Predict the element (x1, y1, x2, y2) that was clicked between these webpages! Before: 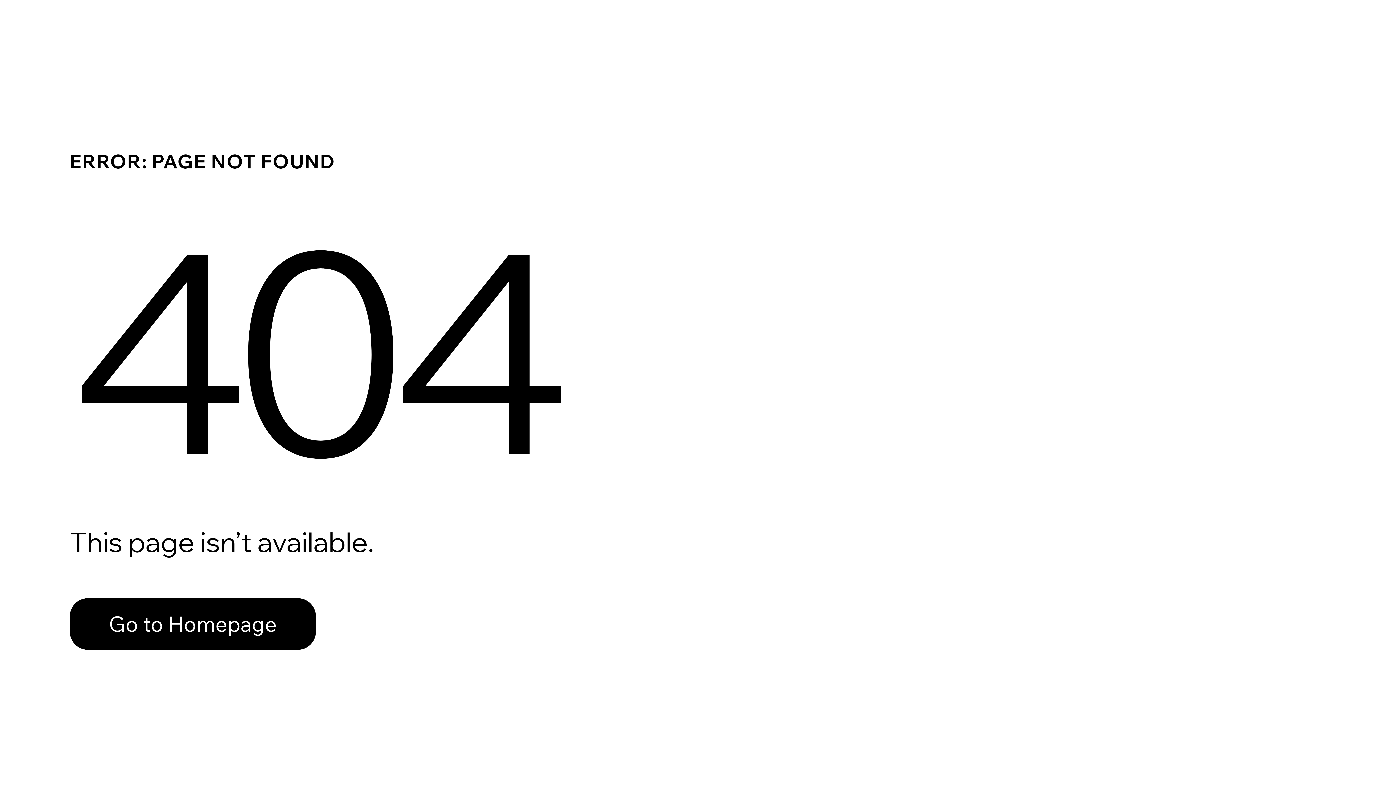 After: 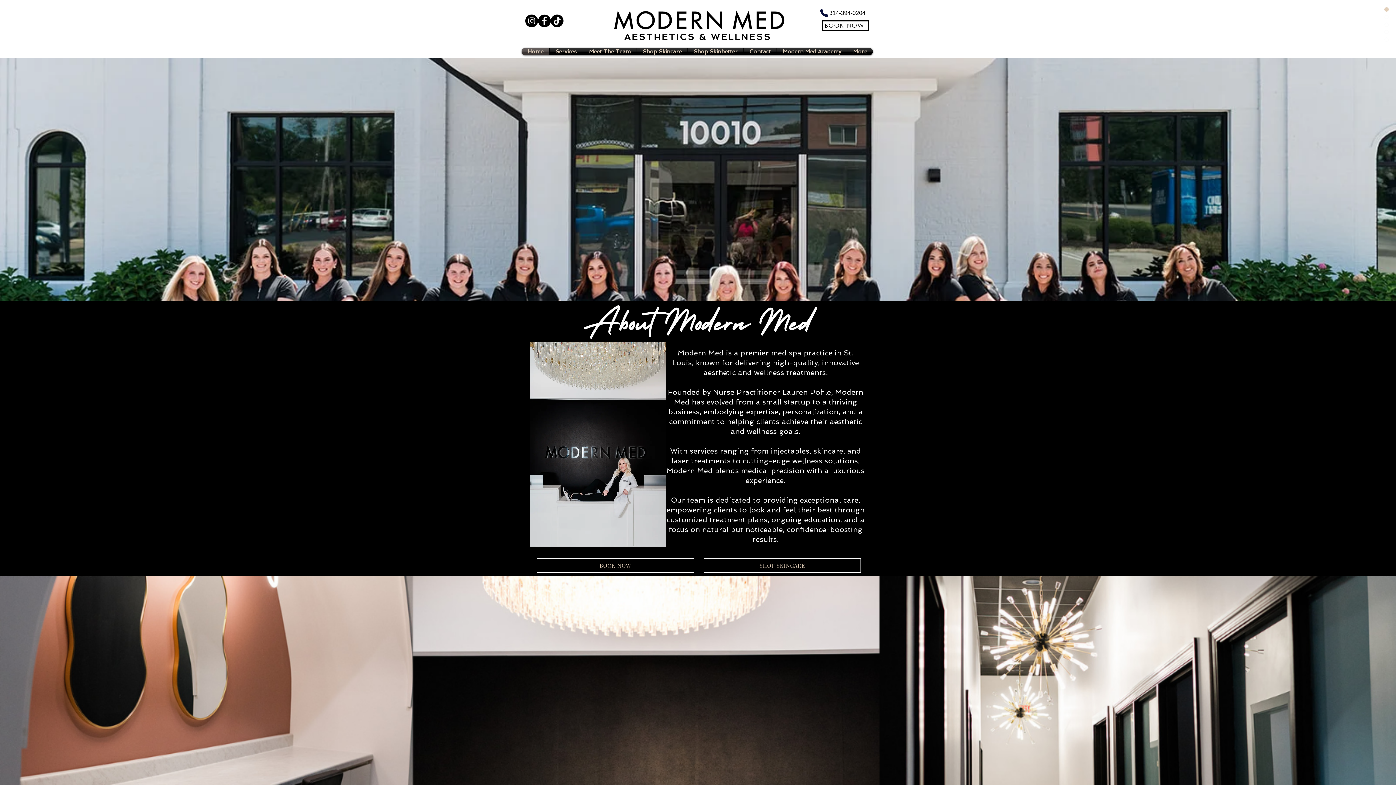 Action: label: Go to Homepage bbox: (69, 598, 316, 650)